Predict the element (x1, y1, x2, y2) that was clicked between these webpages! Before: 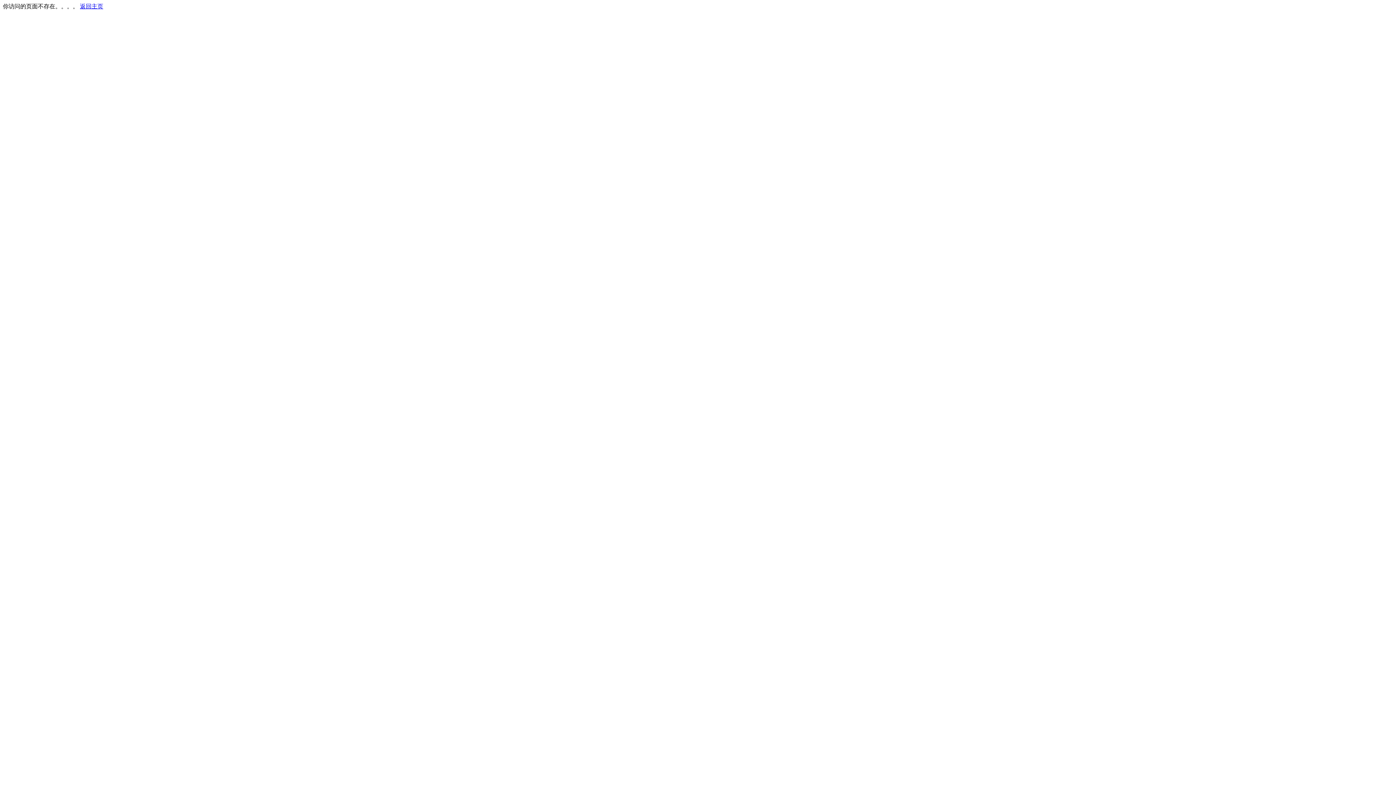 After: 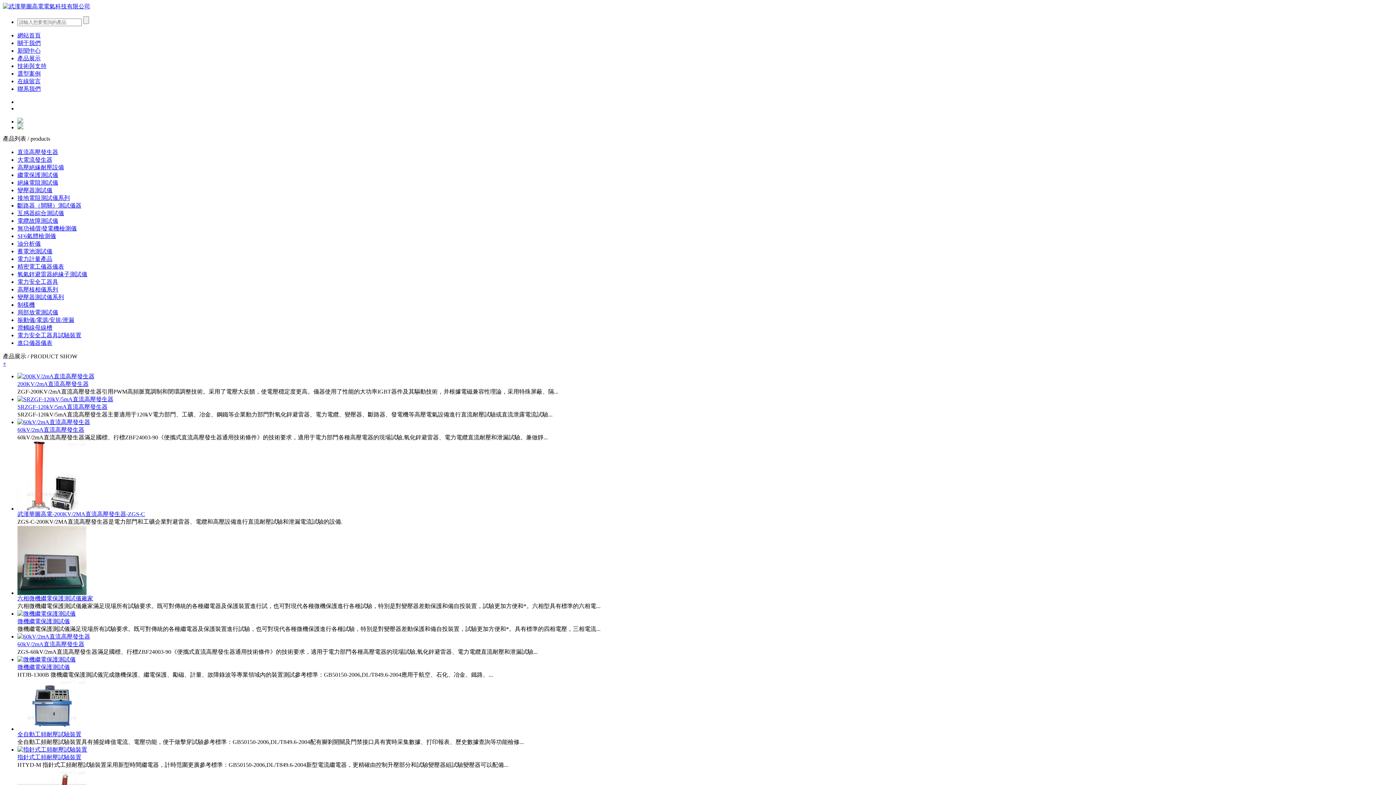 Action: label: 返回主页 bbox: (80, 3, 103, 9)